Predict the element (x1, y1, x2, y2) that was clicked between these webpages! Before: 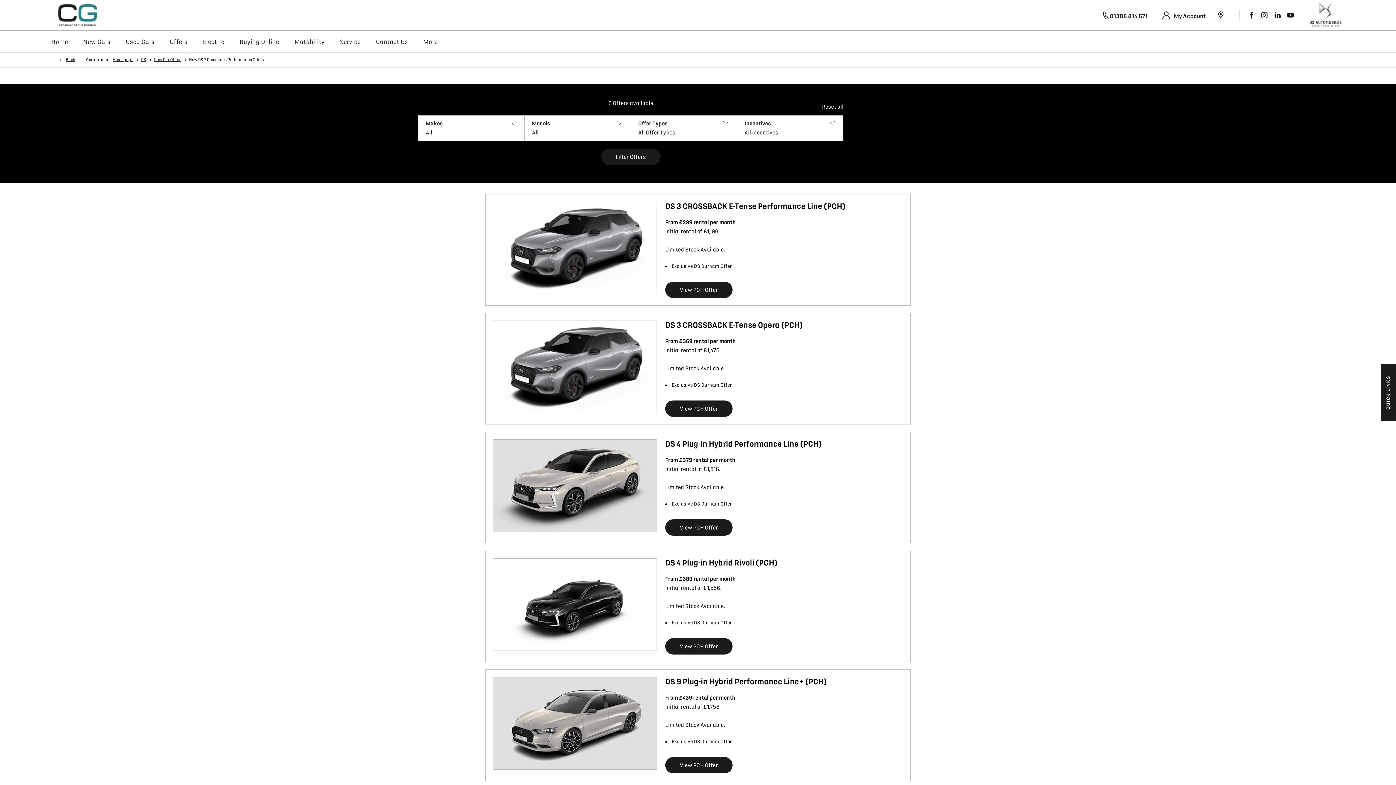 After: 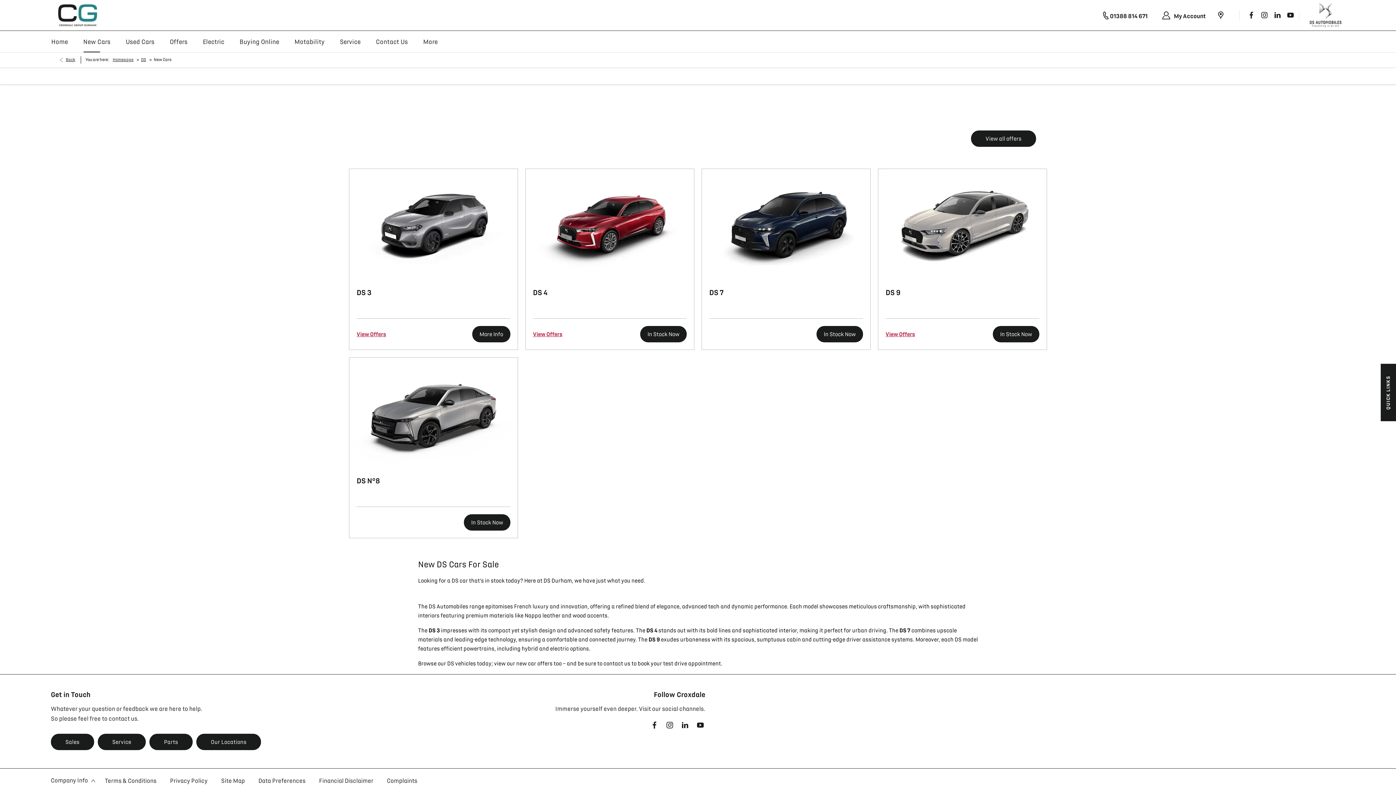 Action: label: New Cars bbox: (75, 30, 118, 52)